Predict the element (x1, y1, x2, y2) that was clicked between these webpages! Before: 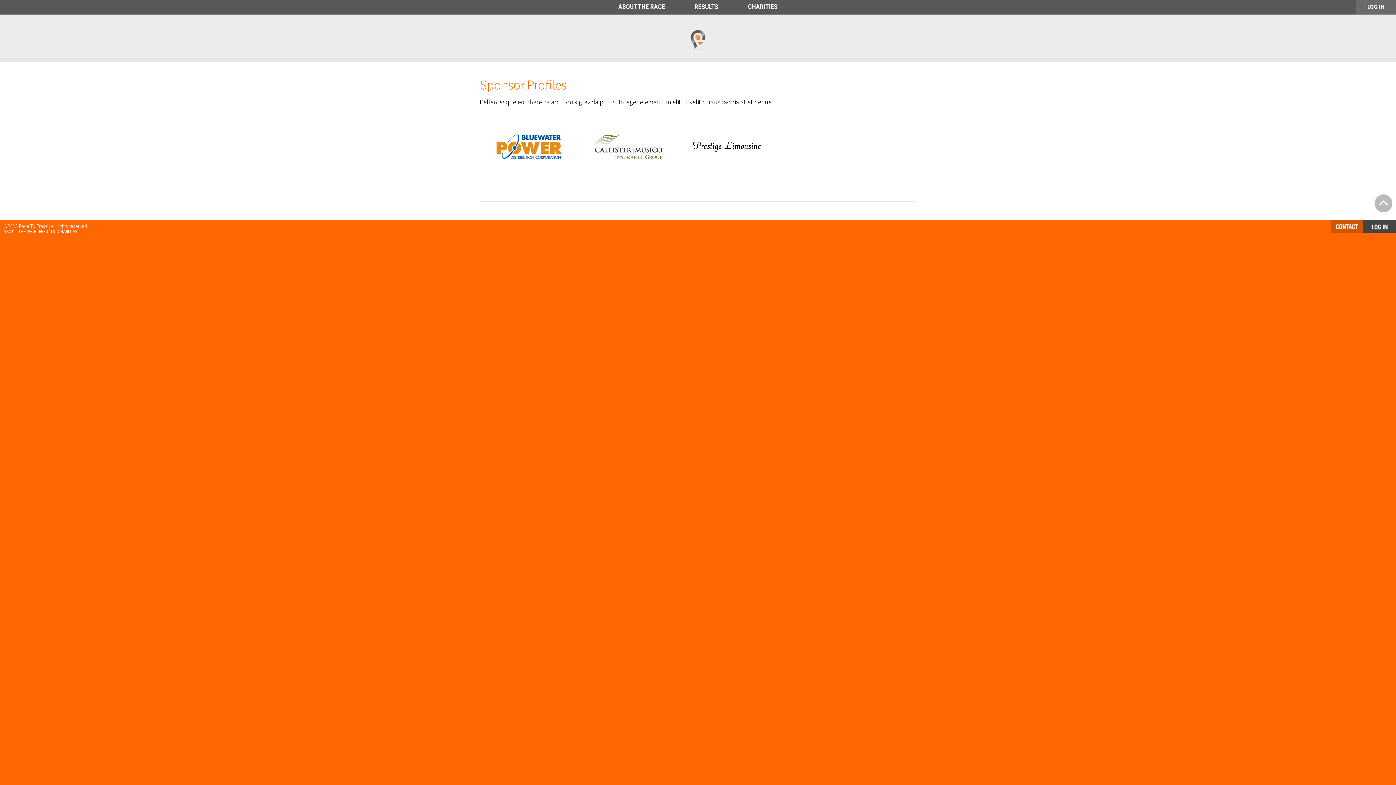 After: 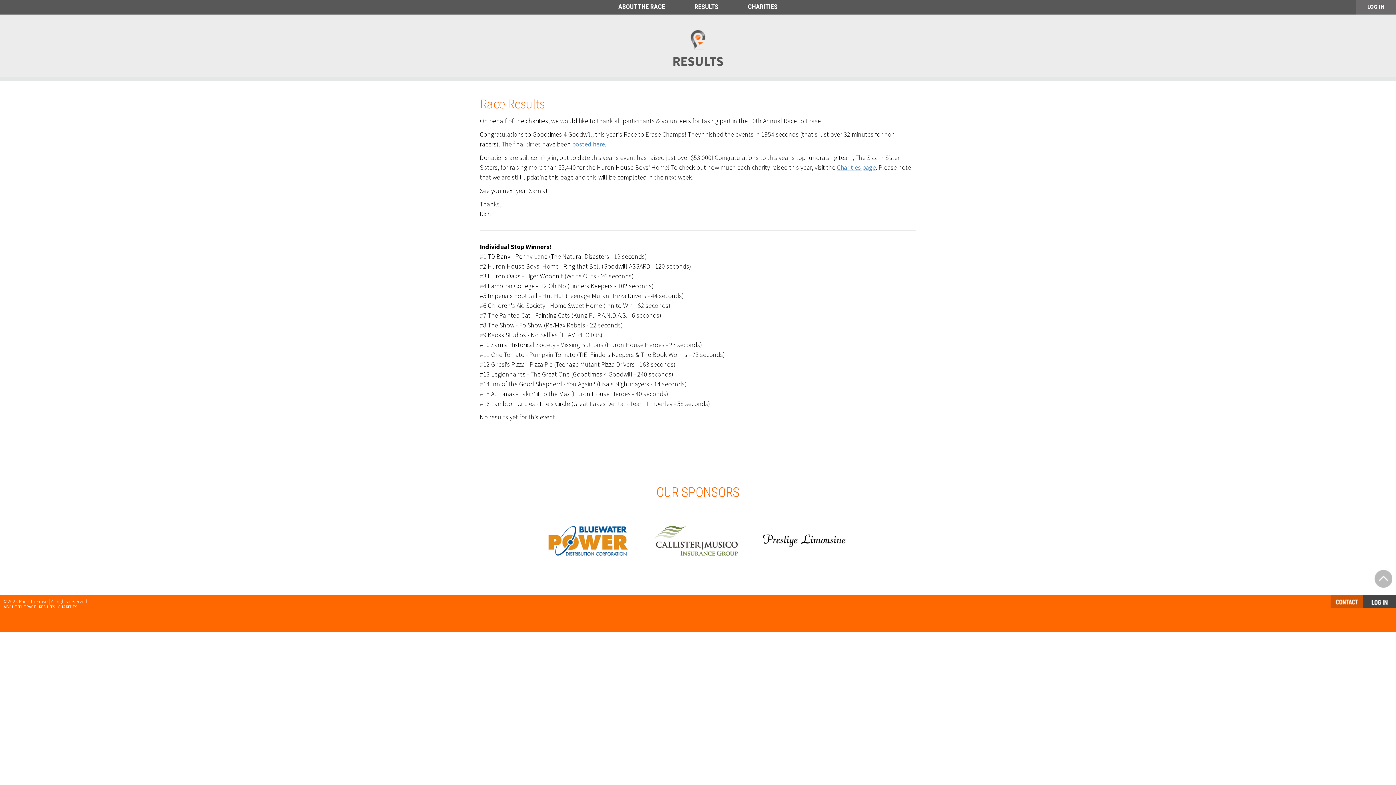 Action: label: RESULTS bbox: (694, 0, 718, 13)